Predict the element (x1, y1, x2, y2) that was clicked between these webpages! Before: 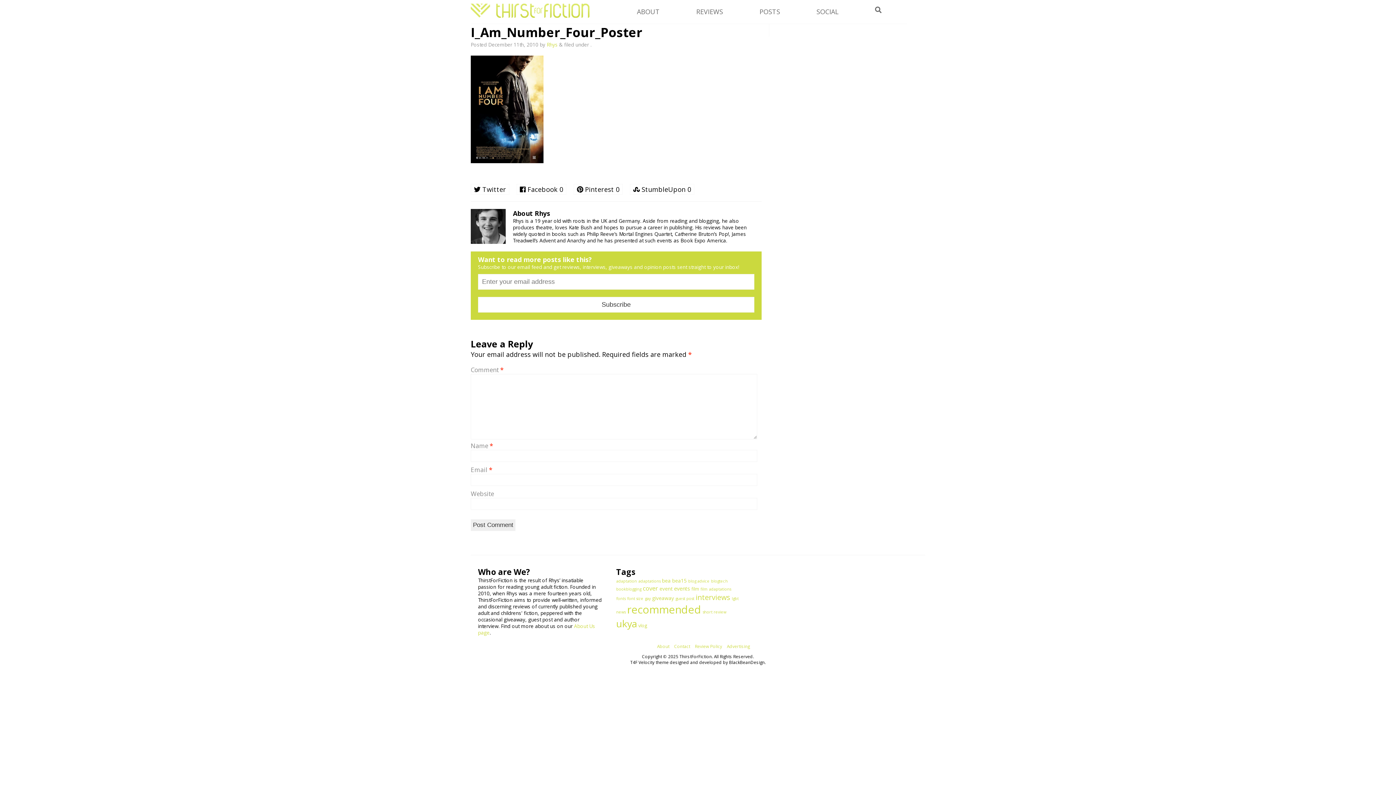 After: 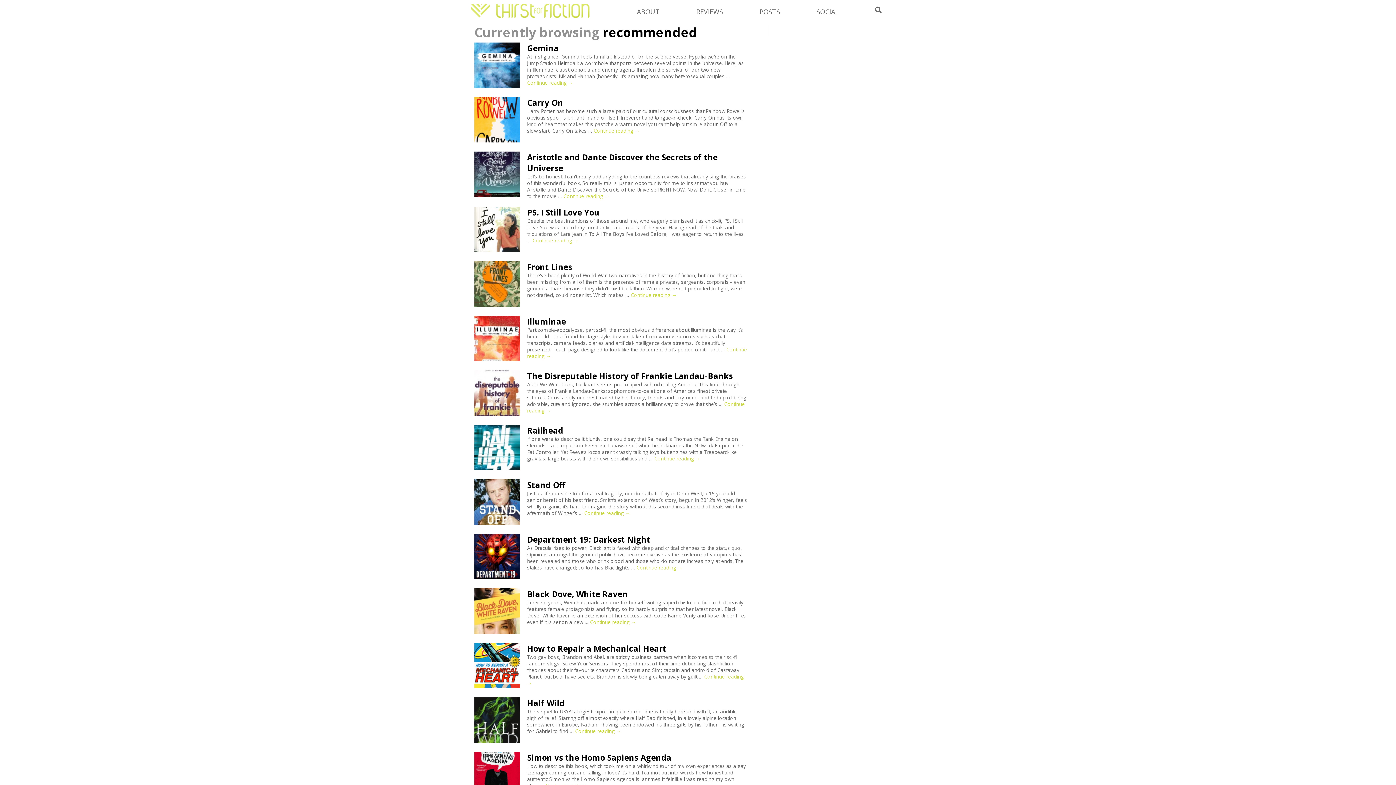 Action: bbox: (627, 602, 701, 617) label: recommended (144 items)